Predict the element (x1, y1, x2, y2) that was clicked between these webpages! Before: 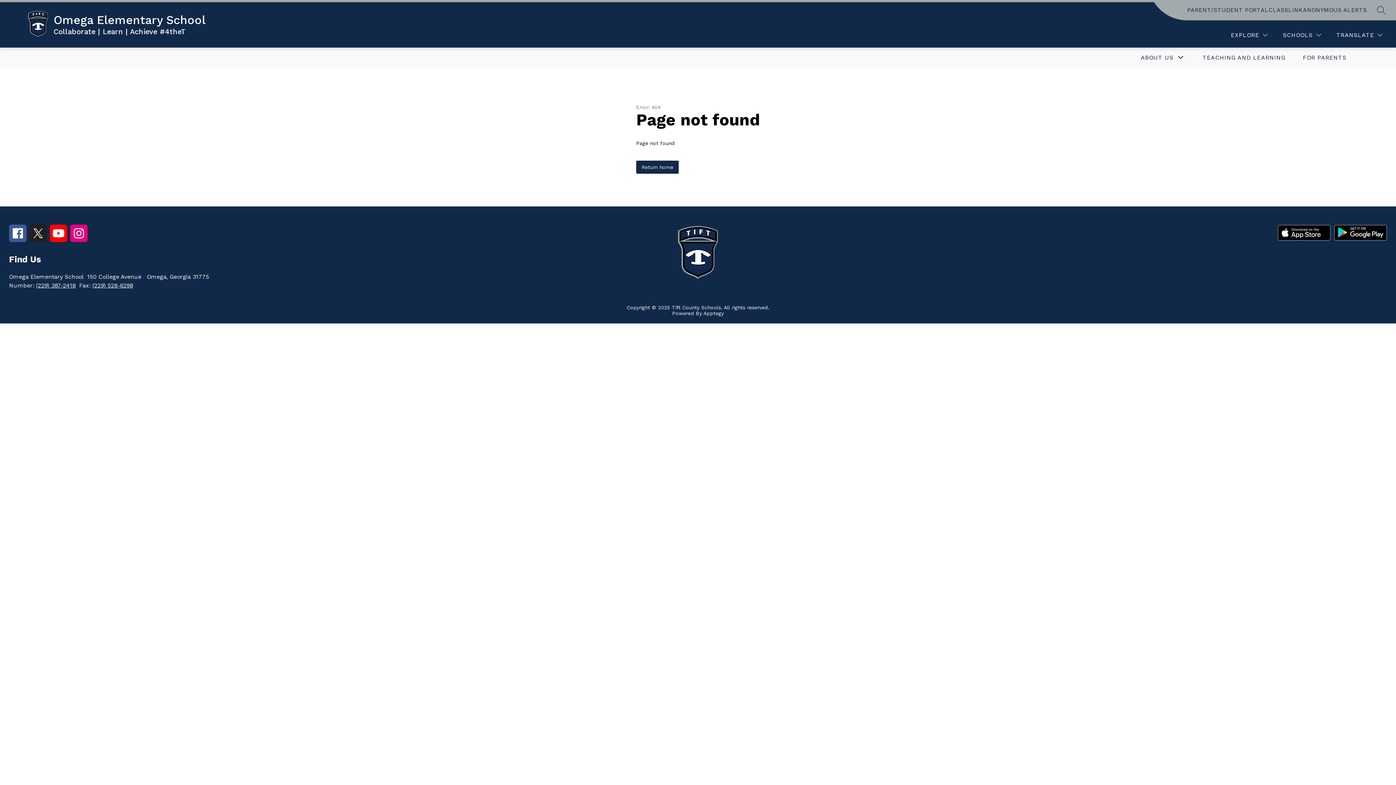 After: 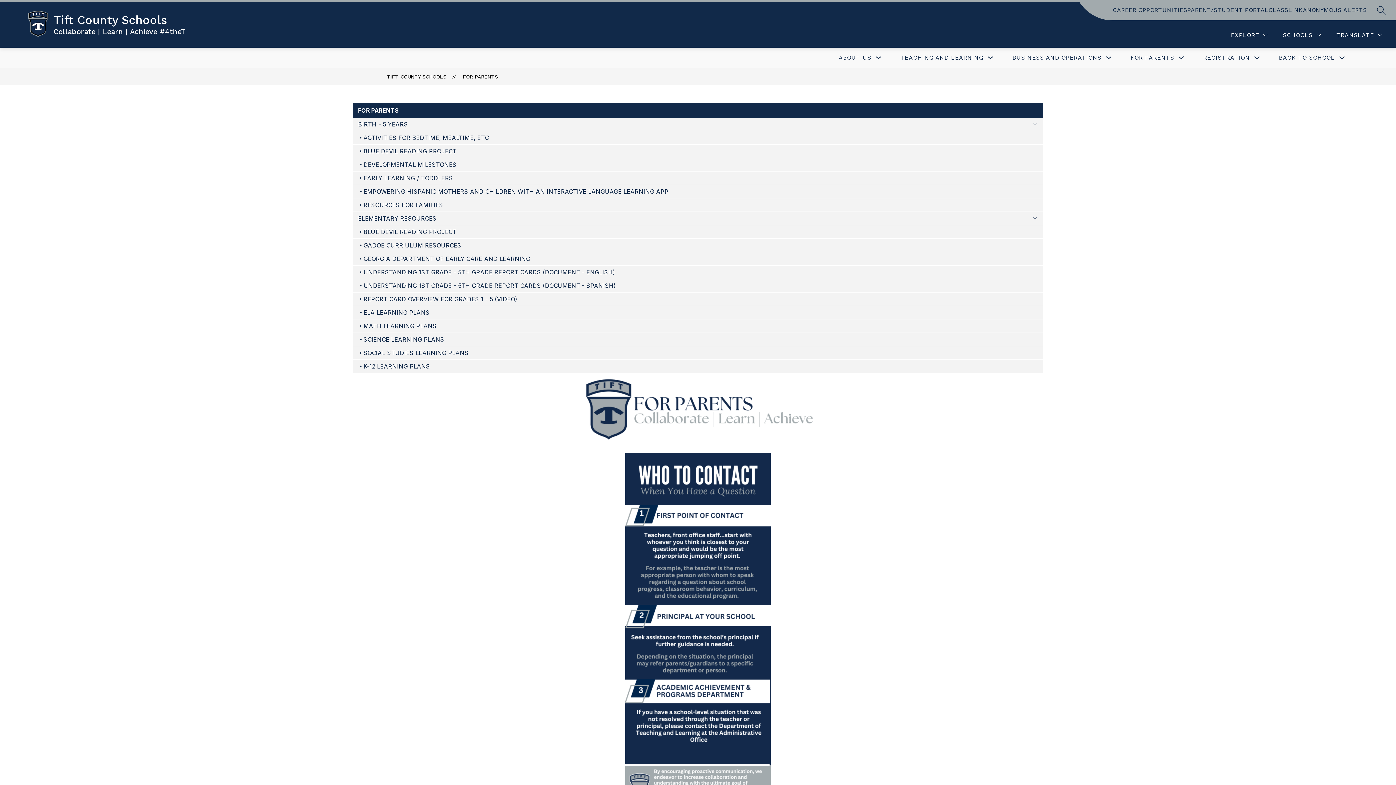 Action: bbox: (1303, 54, 1346, 61) label: FOR PARENTS